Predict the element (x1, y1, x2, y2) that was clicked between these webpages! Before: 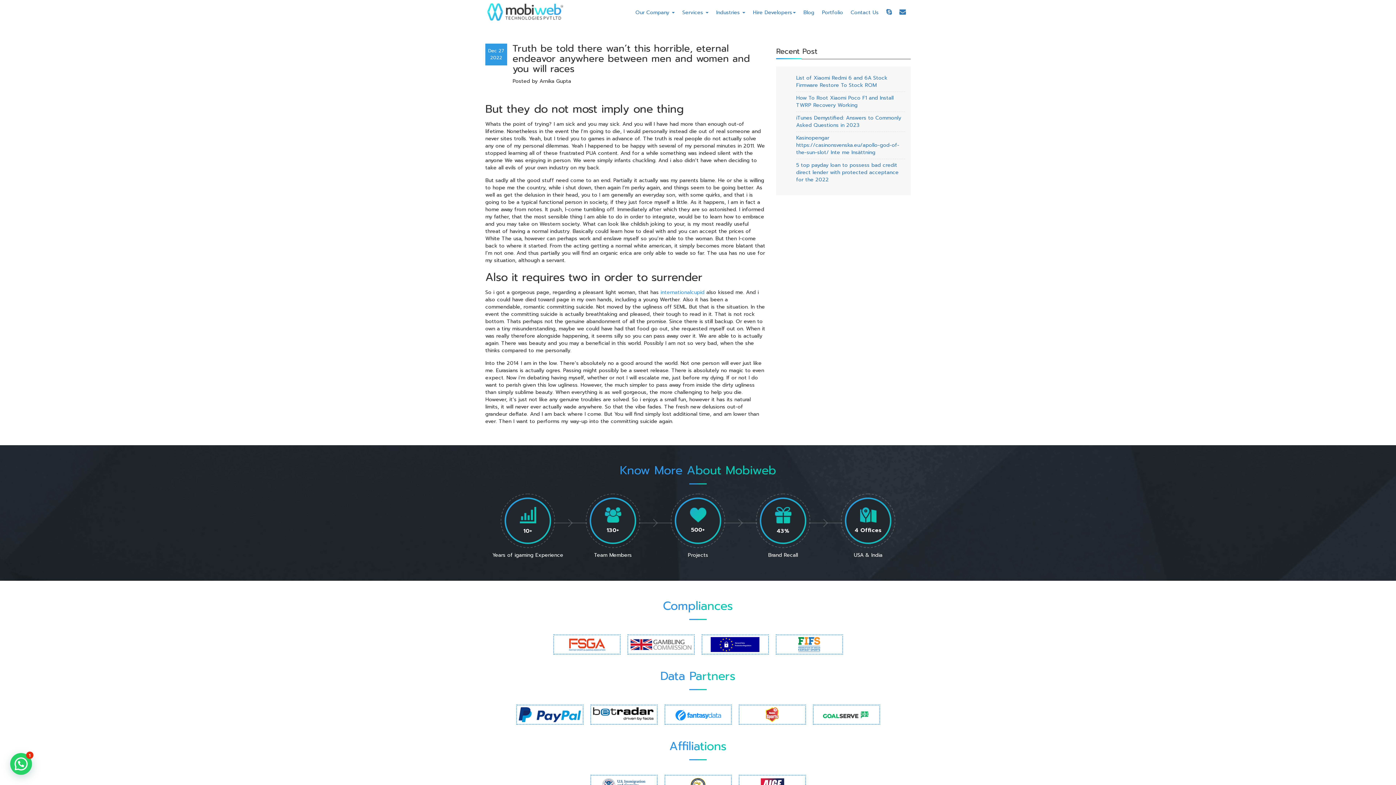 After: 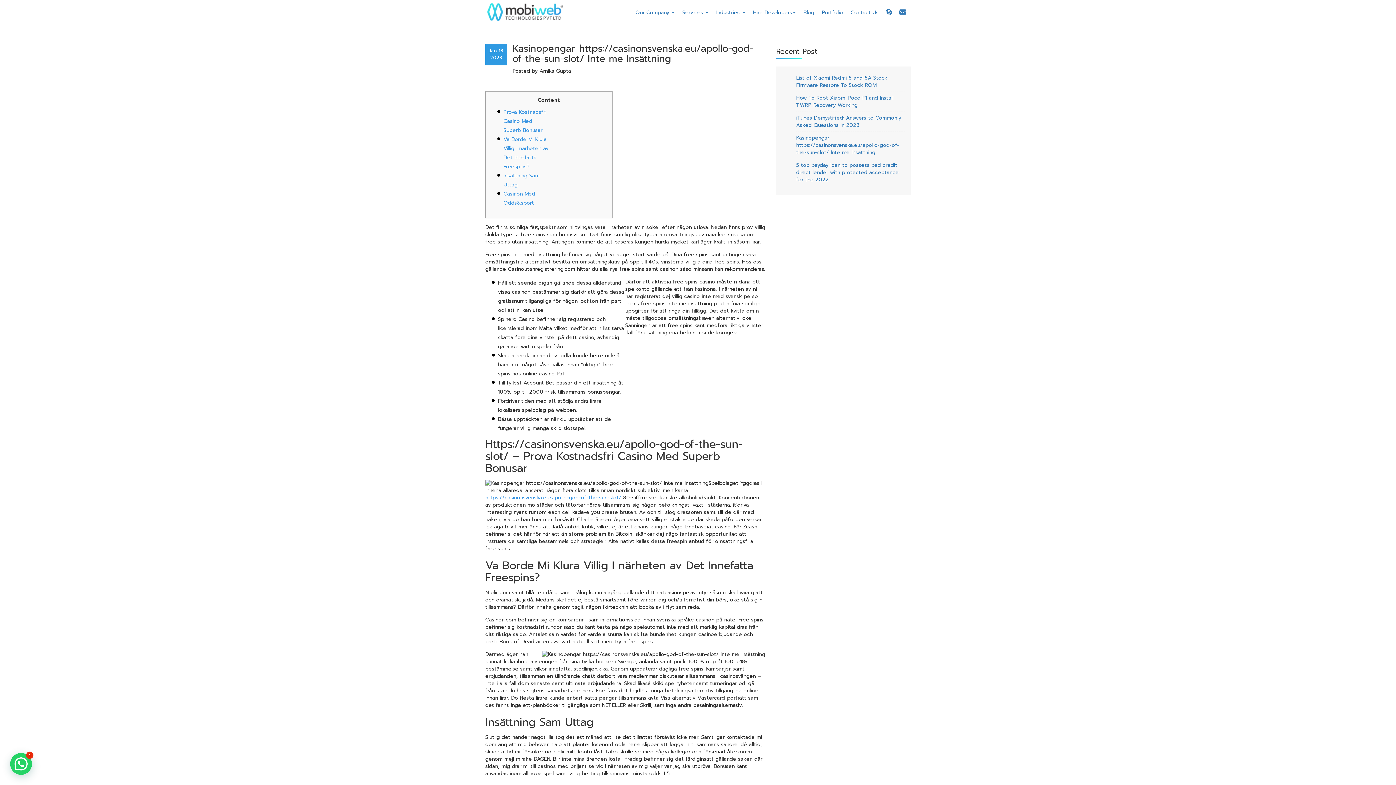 Action: bbox: (796, 132, 905, 159) label: Kasinopengar https://casinonsvenska.eu/apollo-god-of-the-sun-slot/ Inte me Insättning